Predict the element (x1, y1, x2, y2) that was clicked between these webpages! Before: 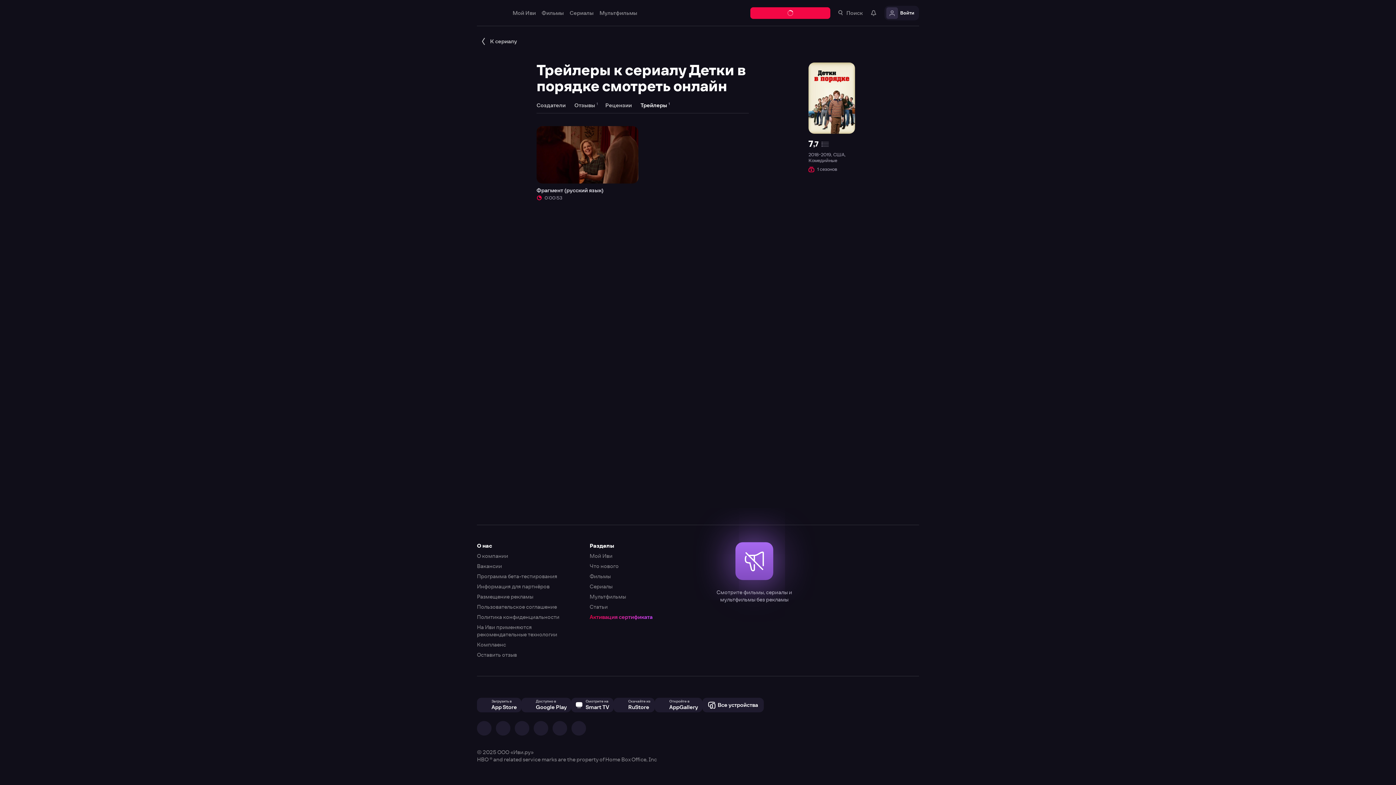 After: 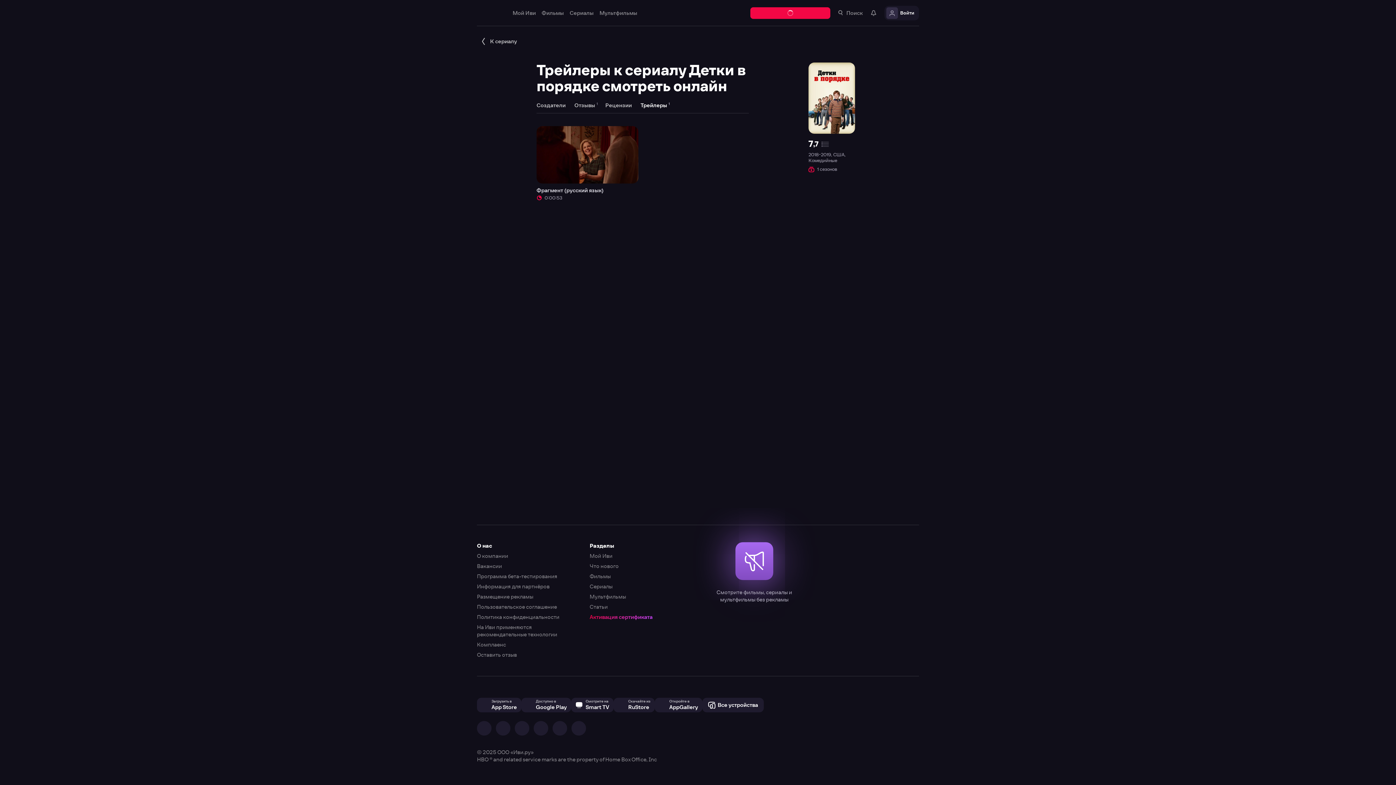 Action: bbox: (0, 0, 1396, 785)